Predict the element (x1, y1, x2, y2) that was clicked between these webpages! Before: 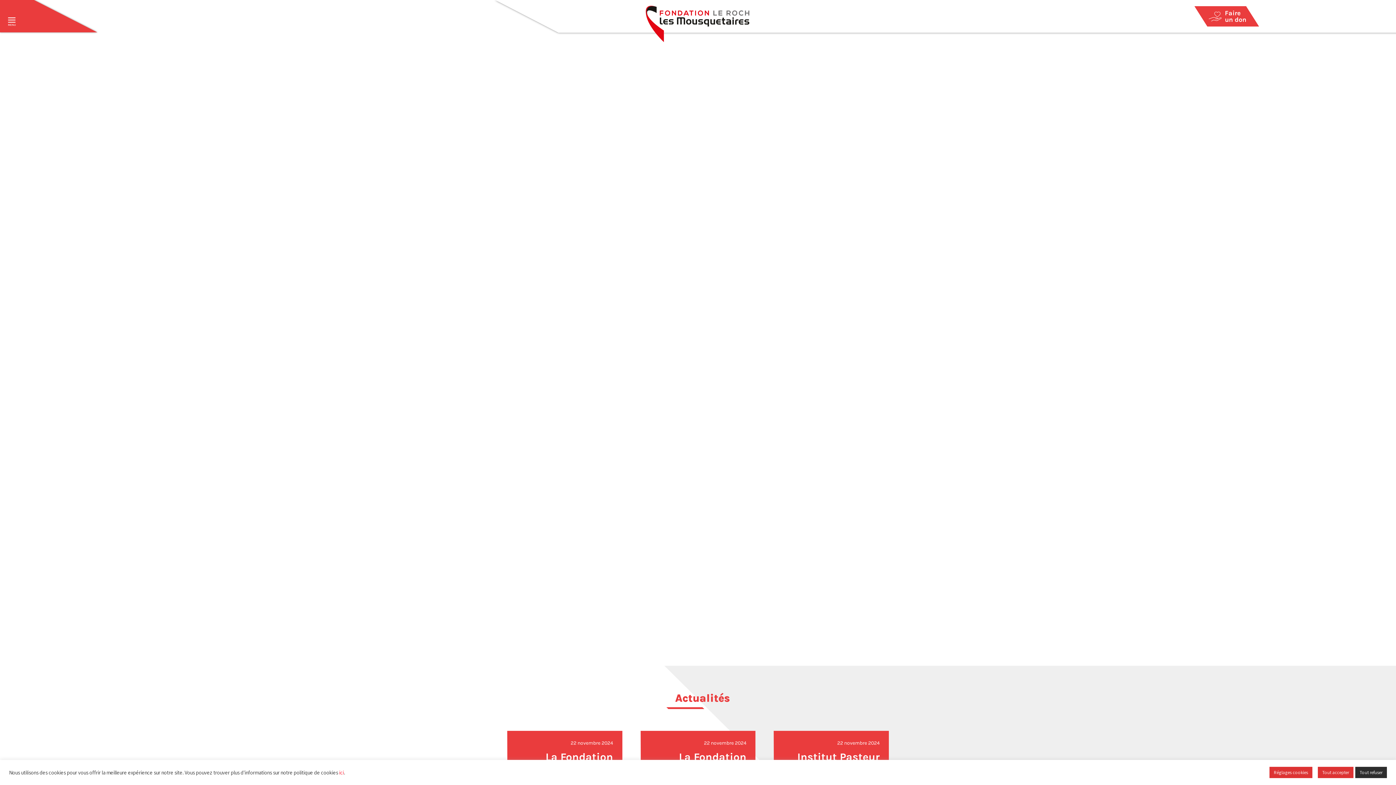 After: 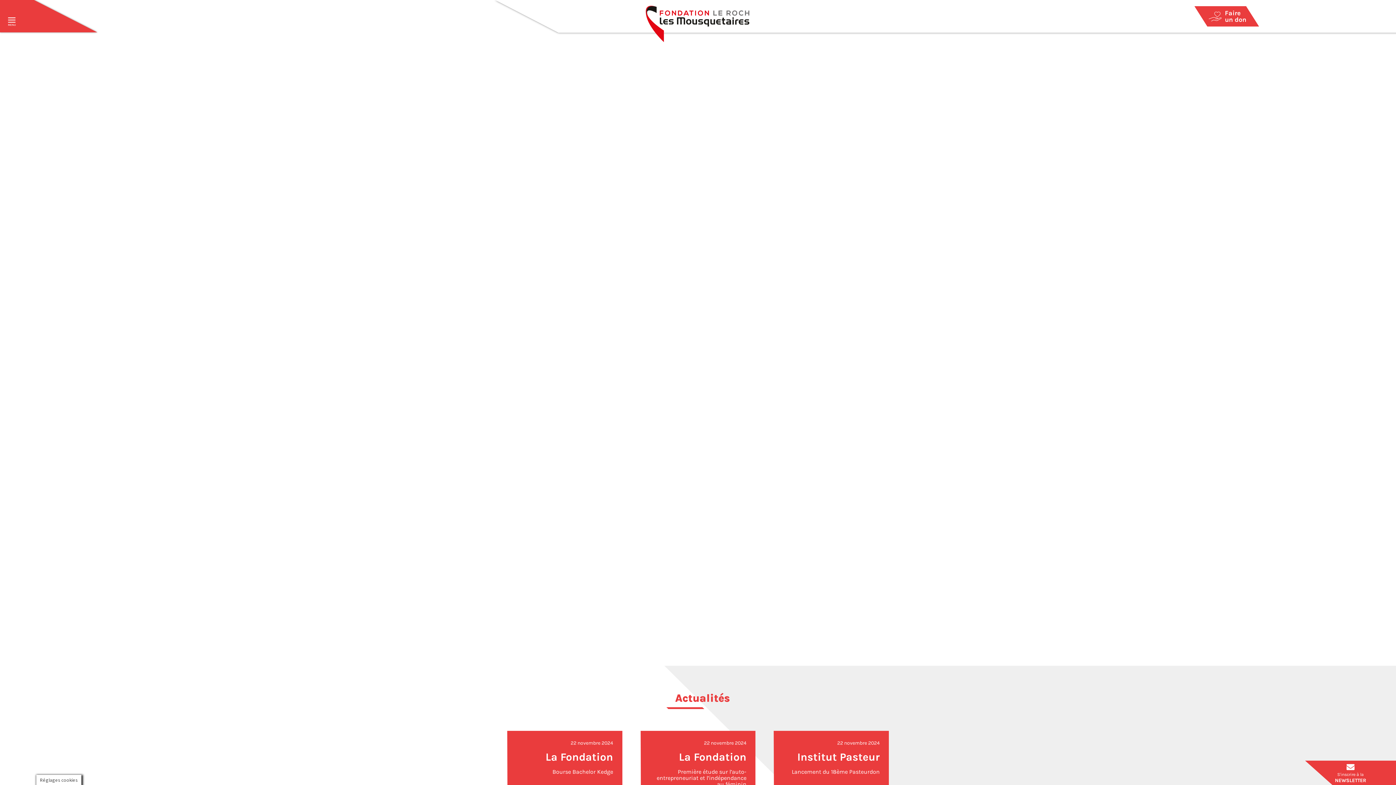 Action: label: Tout accepter bbox: (1318, 767, 1353, 778)